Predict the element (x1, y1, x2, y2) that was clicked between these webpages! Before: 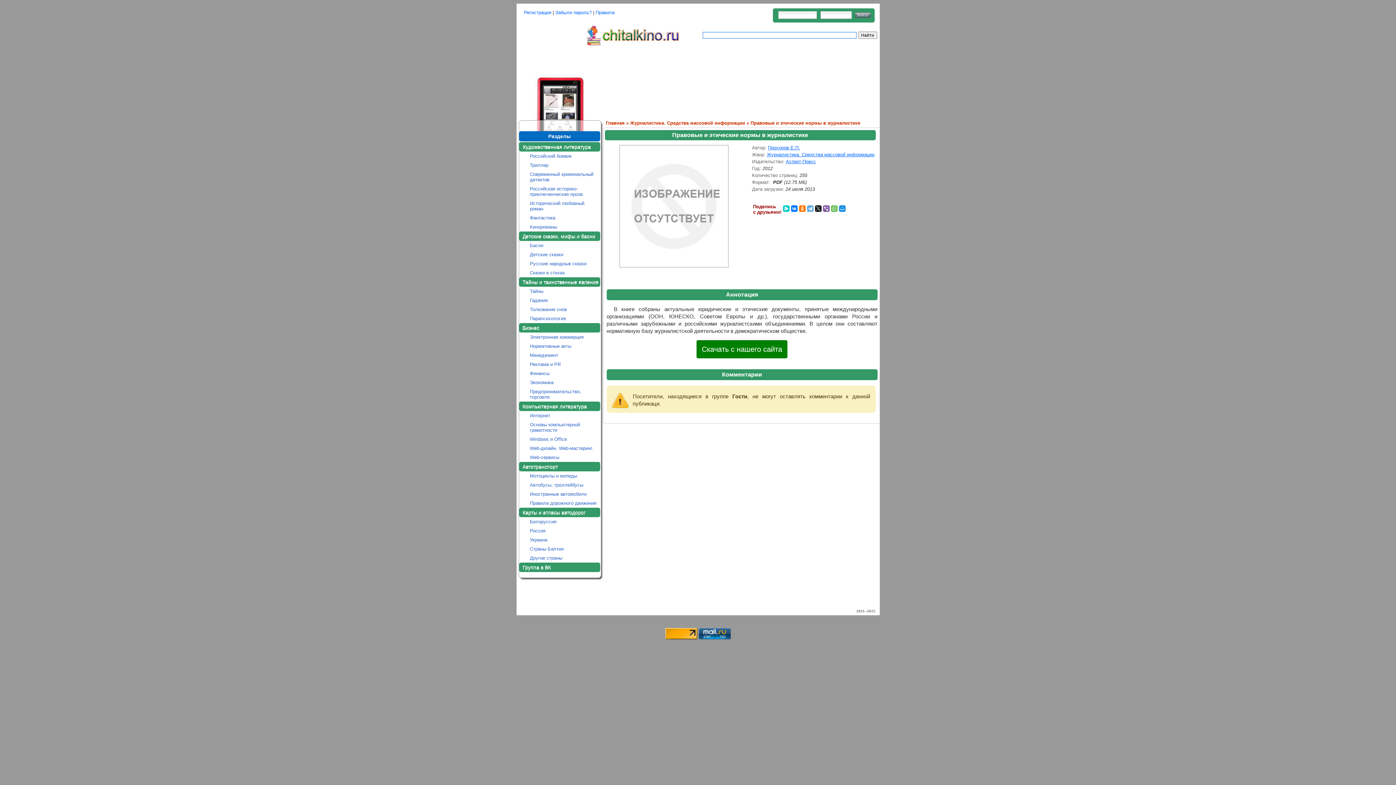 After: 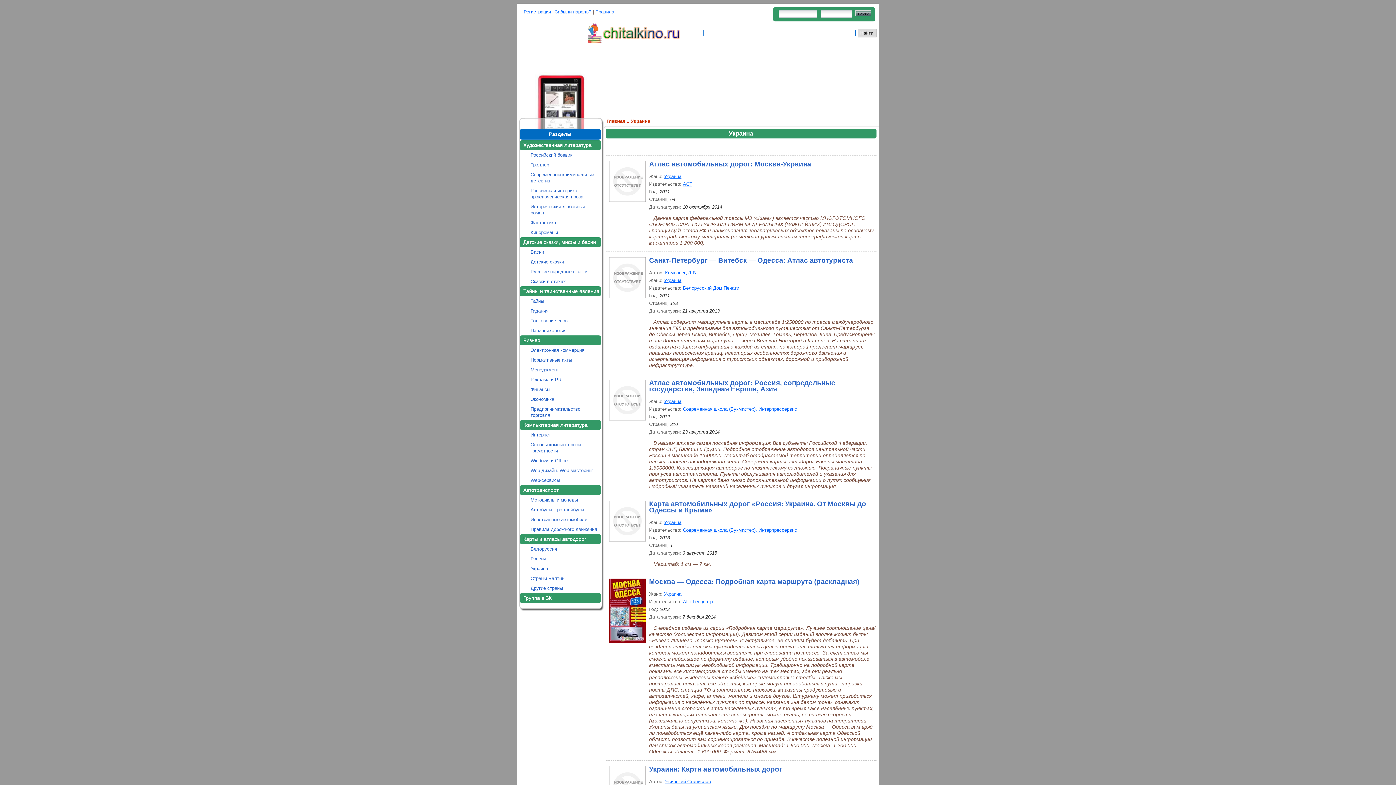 Action: bbox: (530, 537, 599, 542) label: Украина